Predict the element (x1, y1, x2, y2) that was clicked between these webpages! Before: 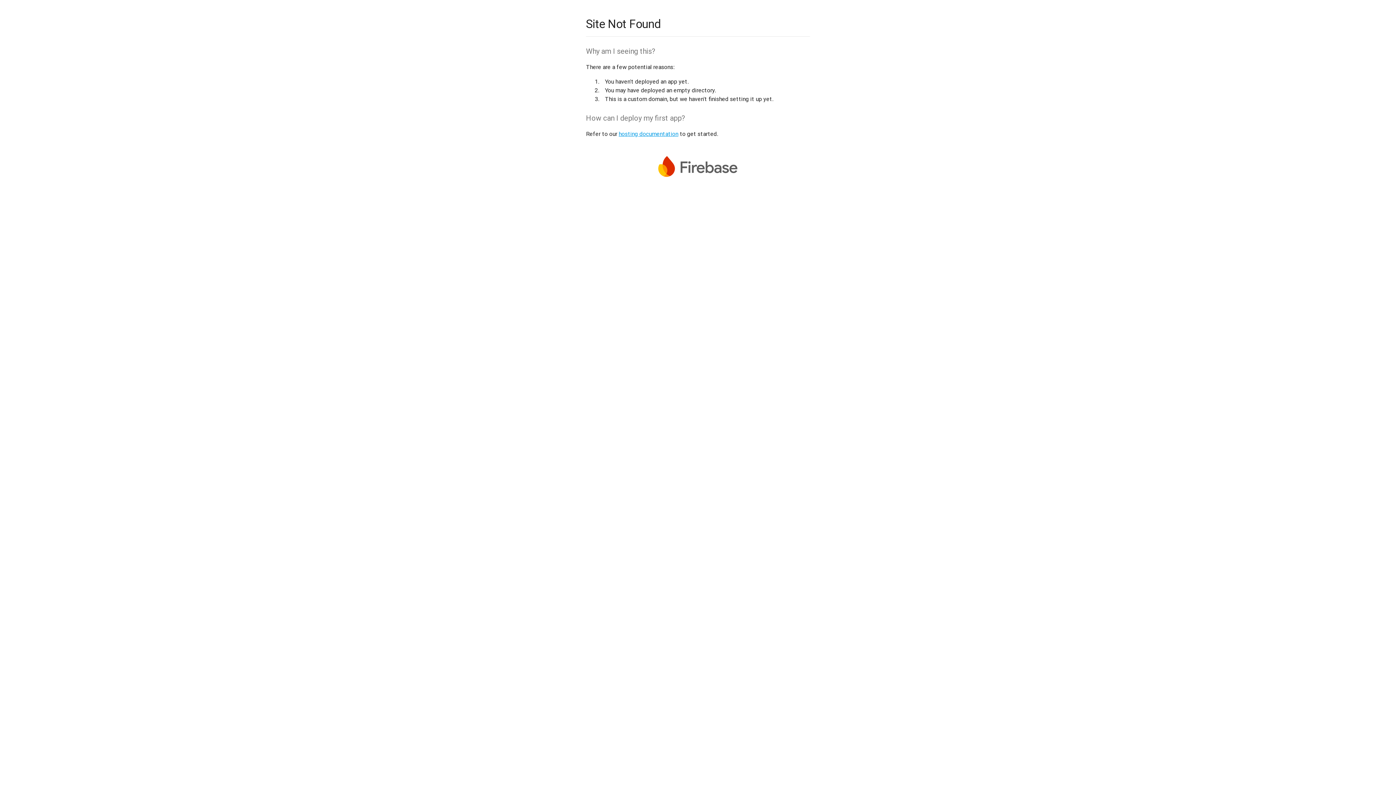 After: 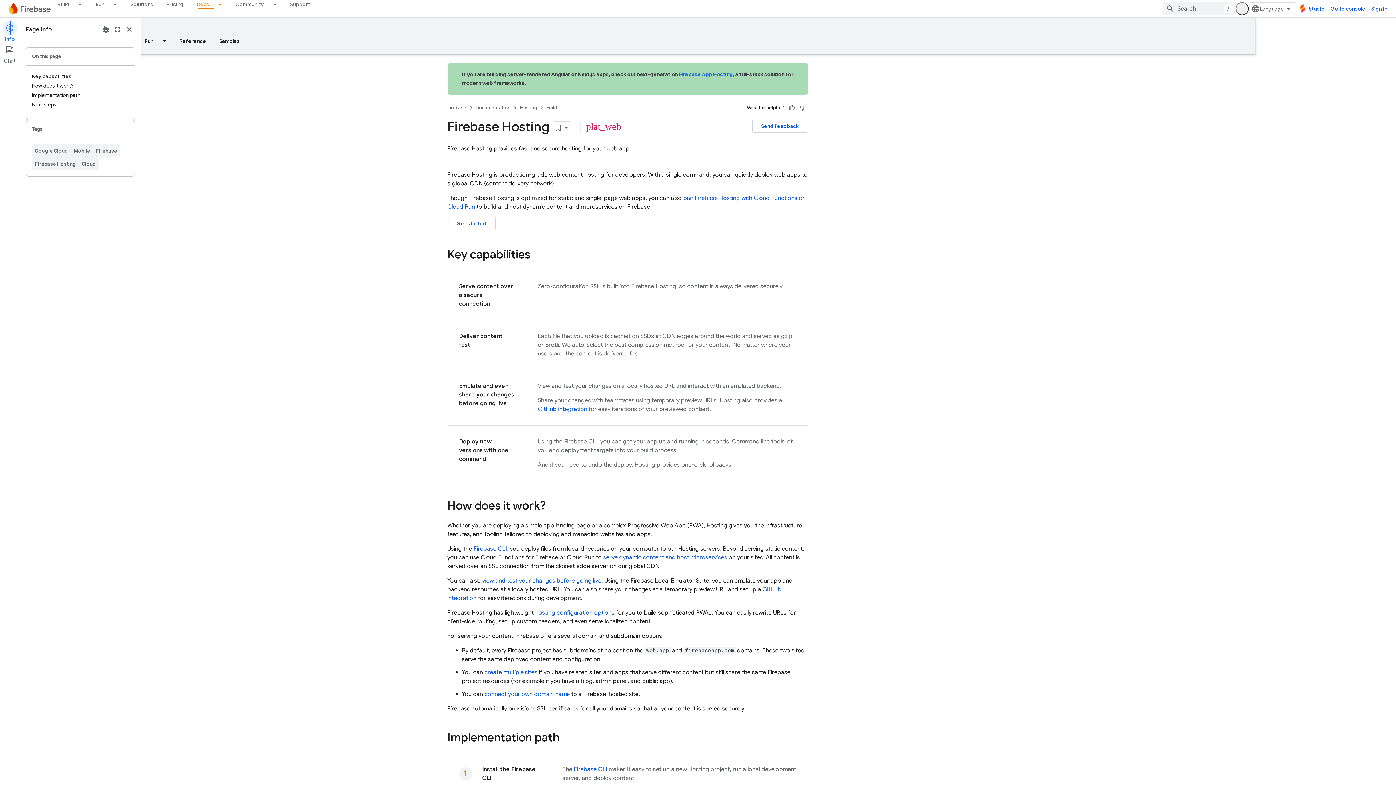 Action: label: hosting documentation bbox: (618, 130, 678, 137)